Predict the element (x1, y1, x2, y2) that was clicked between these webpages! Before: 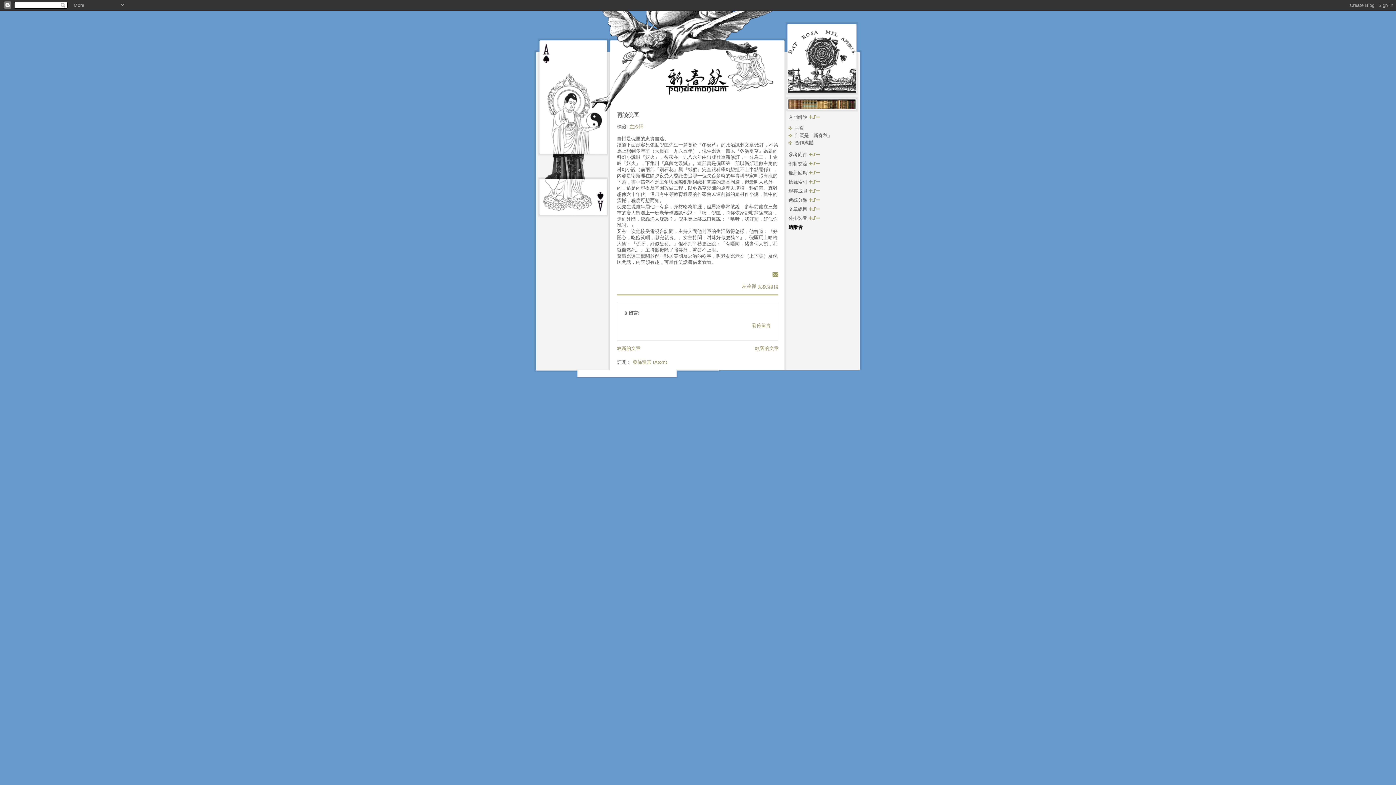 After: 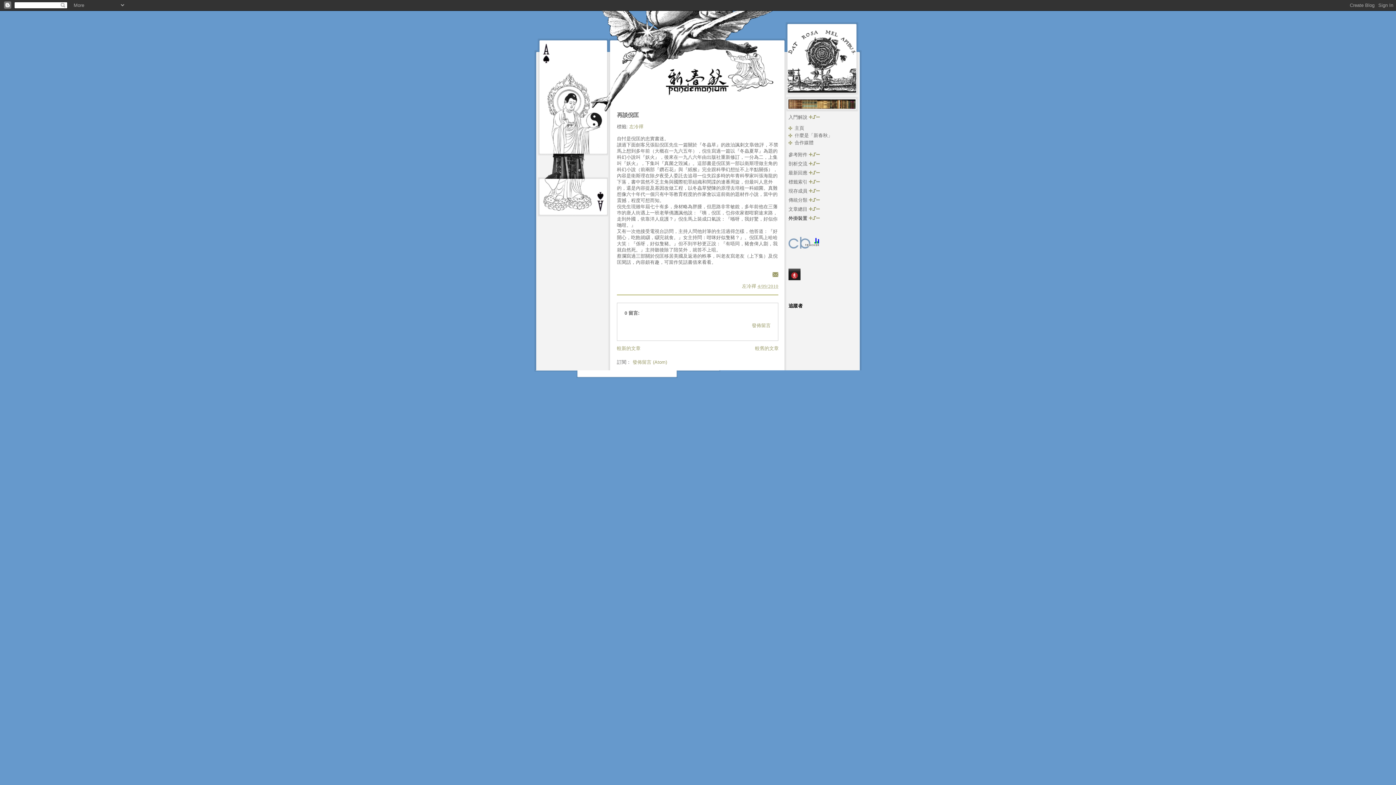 Action: bbox: (788, 215, 820, 220) label: 外掛裝置 